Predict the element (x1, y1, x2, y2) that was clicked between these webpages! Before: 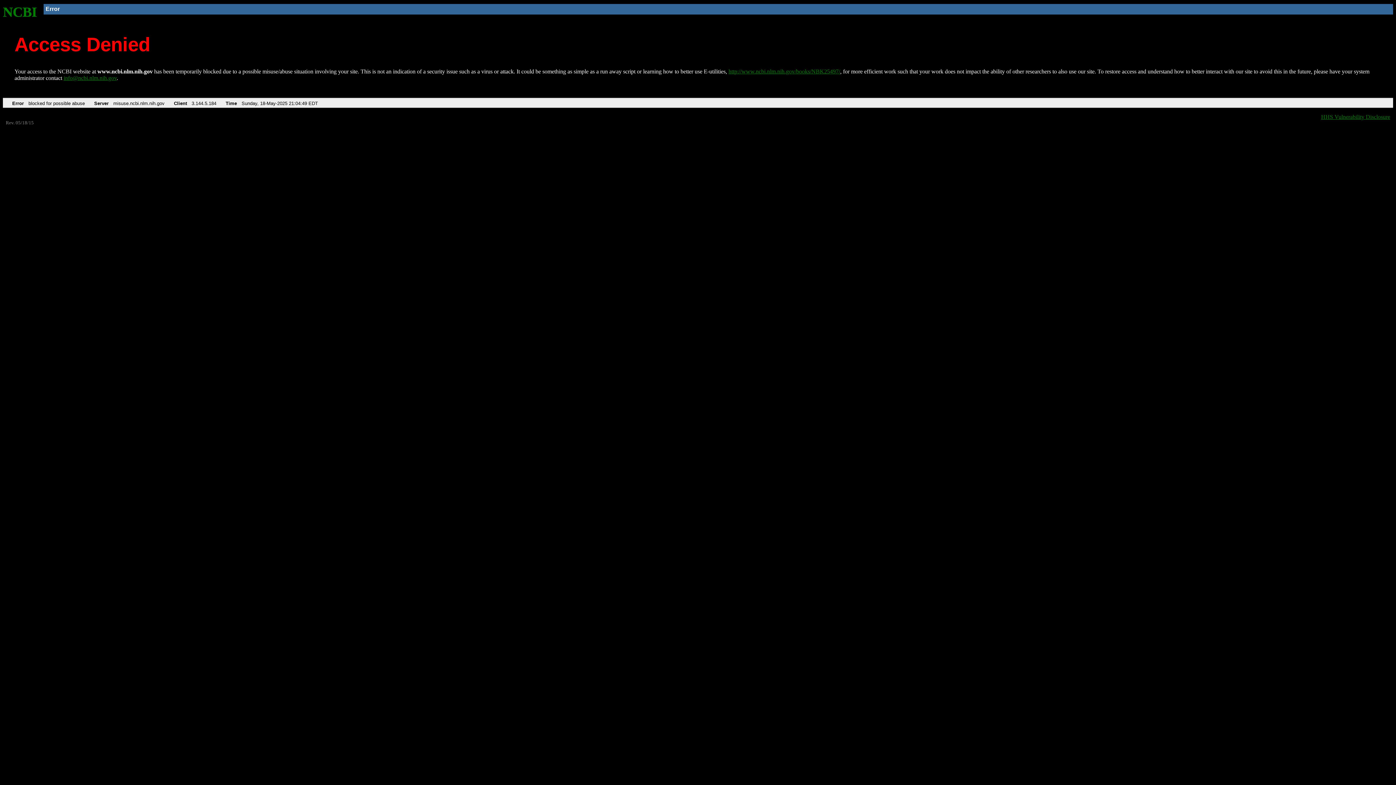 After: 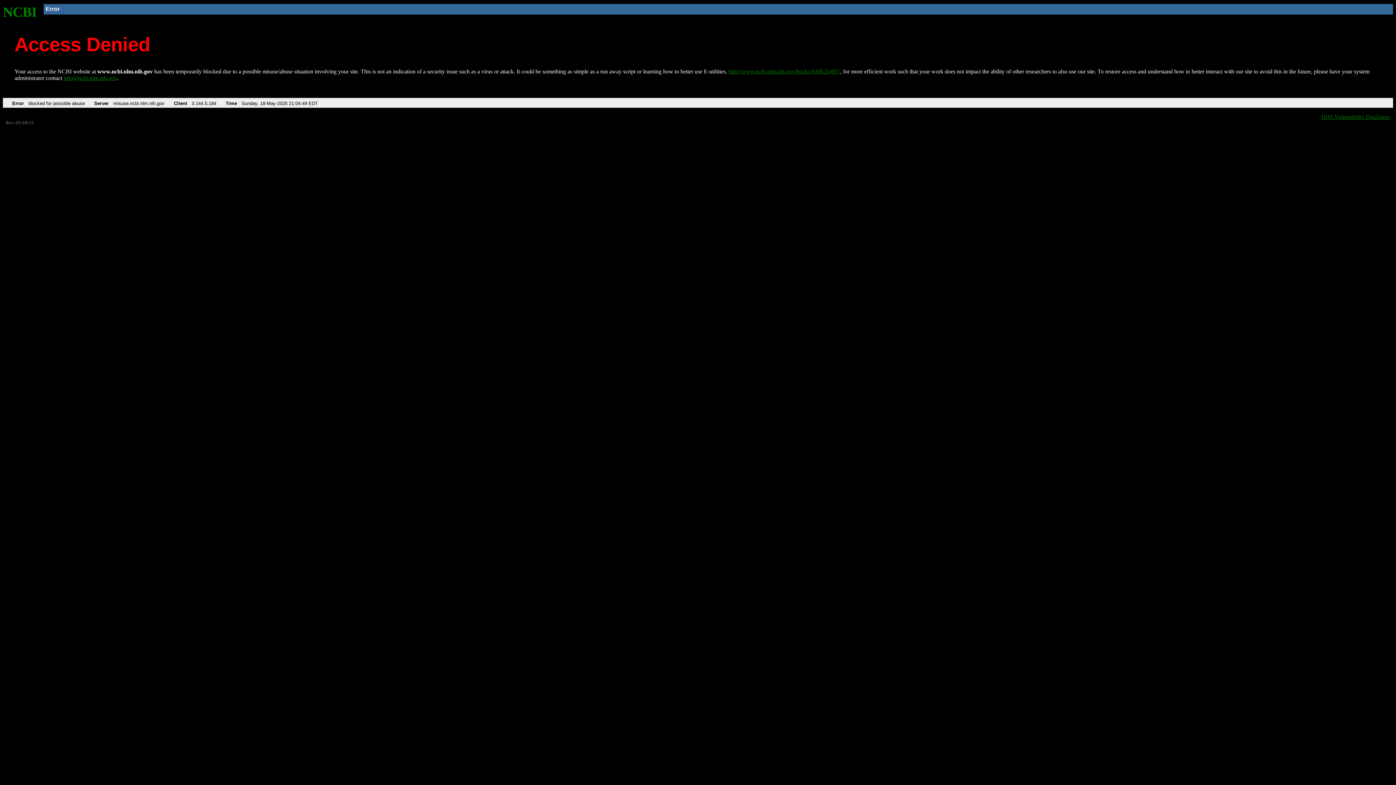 Action: bbox: (63, 75, 116, 81) label: info@ncbi.nlm.nih.gov